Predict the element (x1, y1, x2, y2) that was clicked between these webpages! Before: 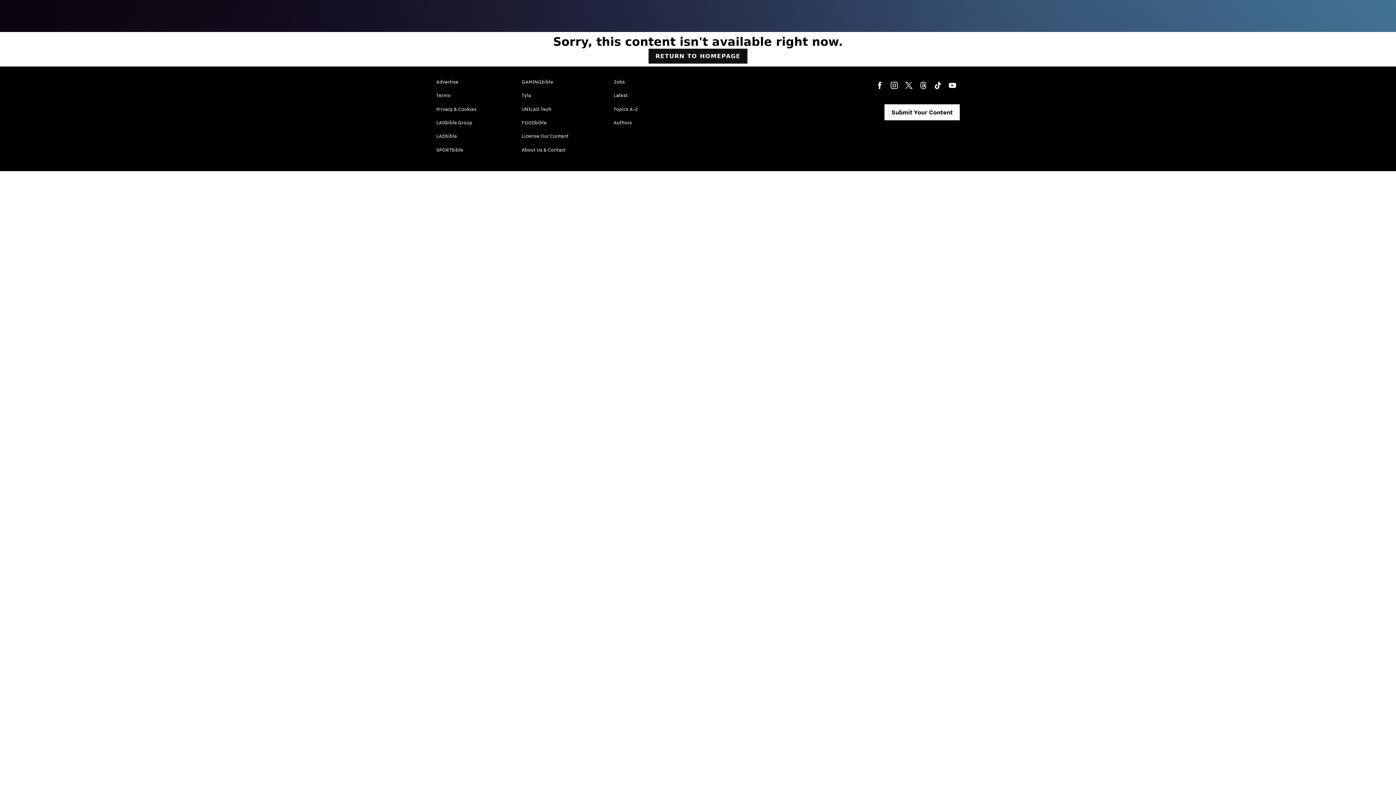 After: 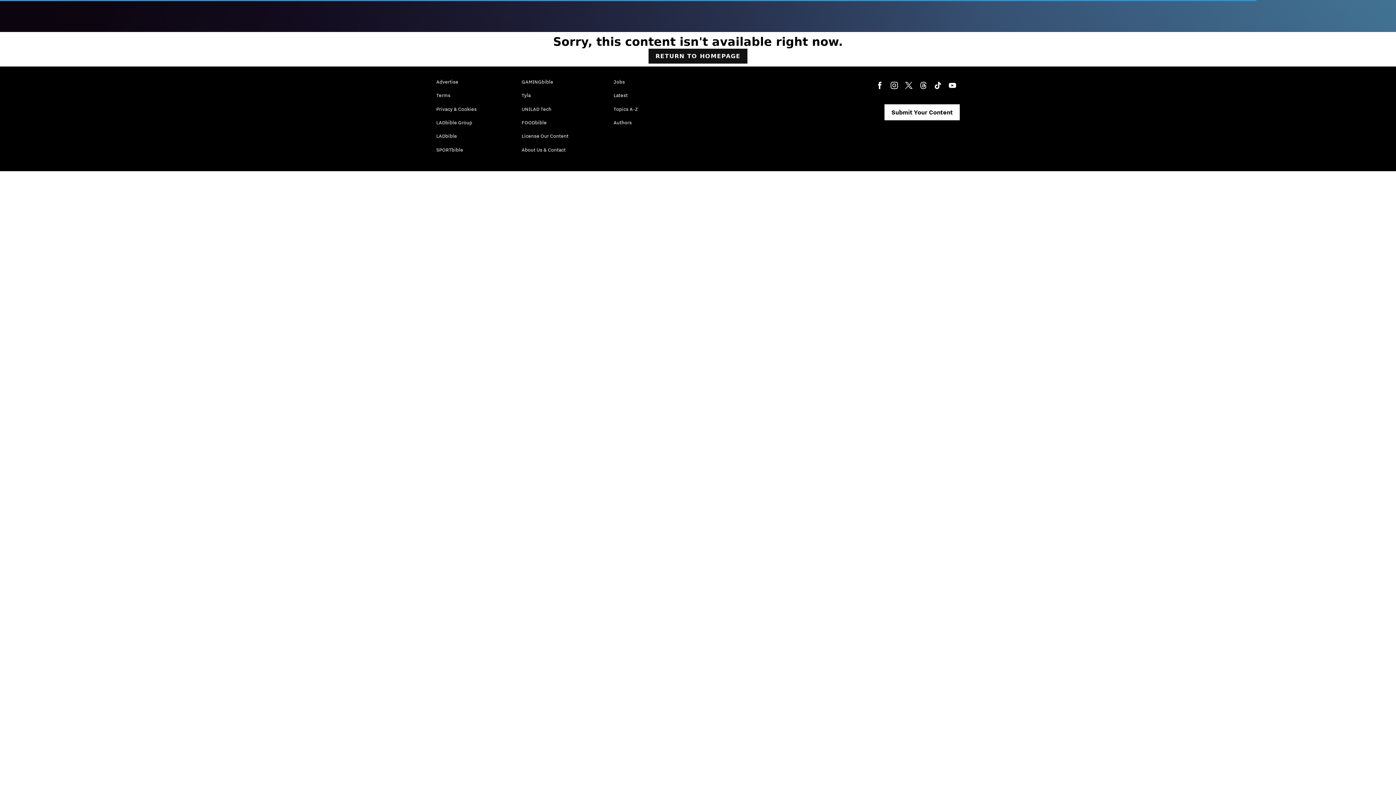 Action: bbox: (436, 128, 457, 143) label: LADbible